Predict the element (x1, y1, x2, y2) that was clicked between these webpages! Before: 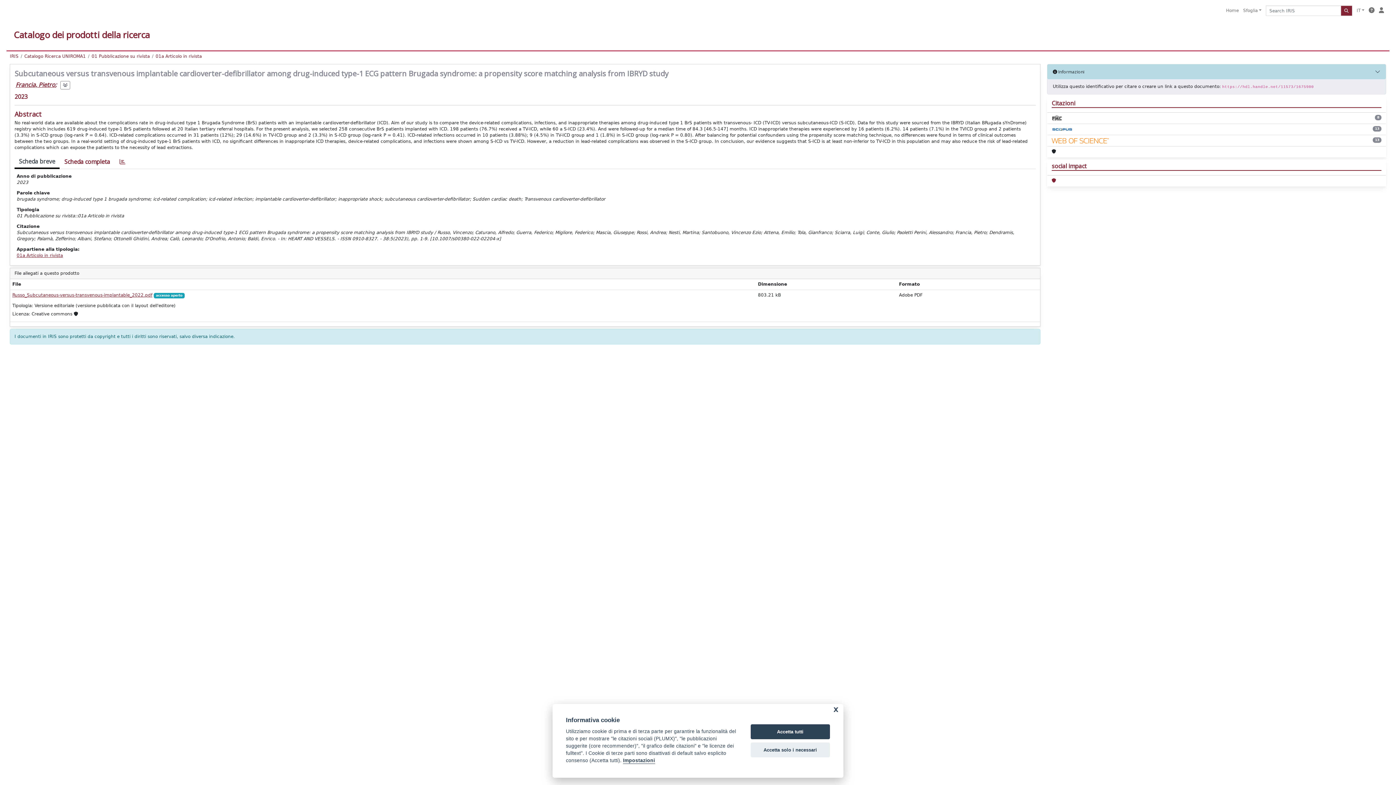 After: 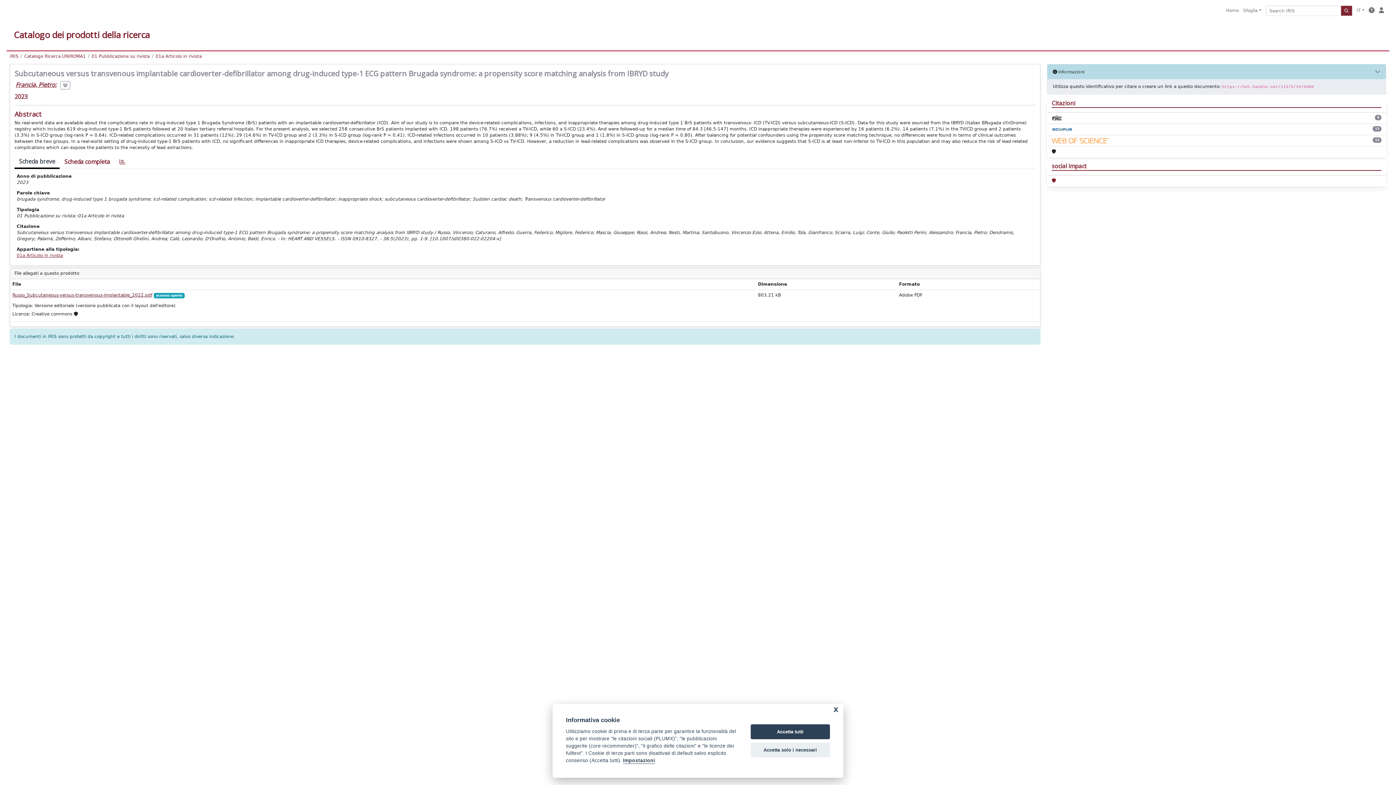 Action: label: Russo_Subcutaneous-versus-transvenous-implantable_2022.pdf bbox: (12, 292, 152, 297)